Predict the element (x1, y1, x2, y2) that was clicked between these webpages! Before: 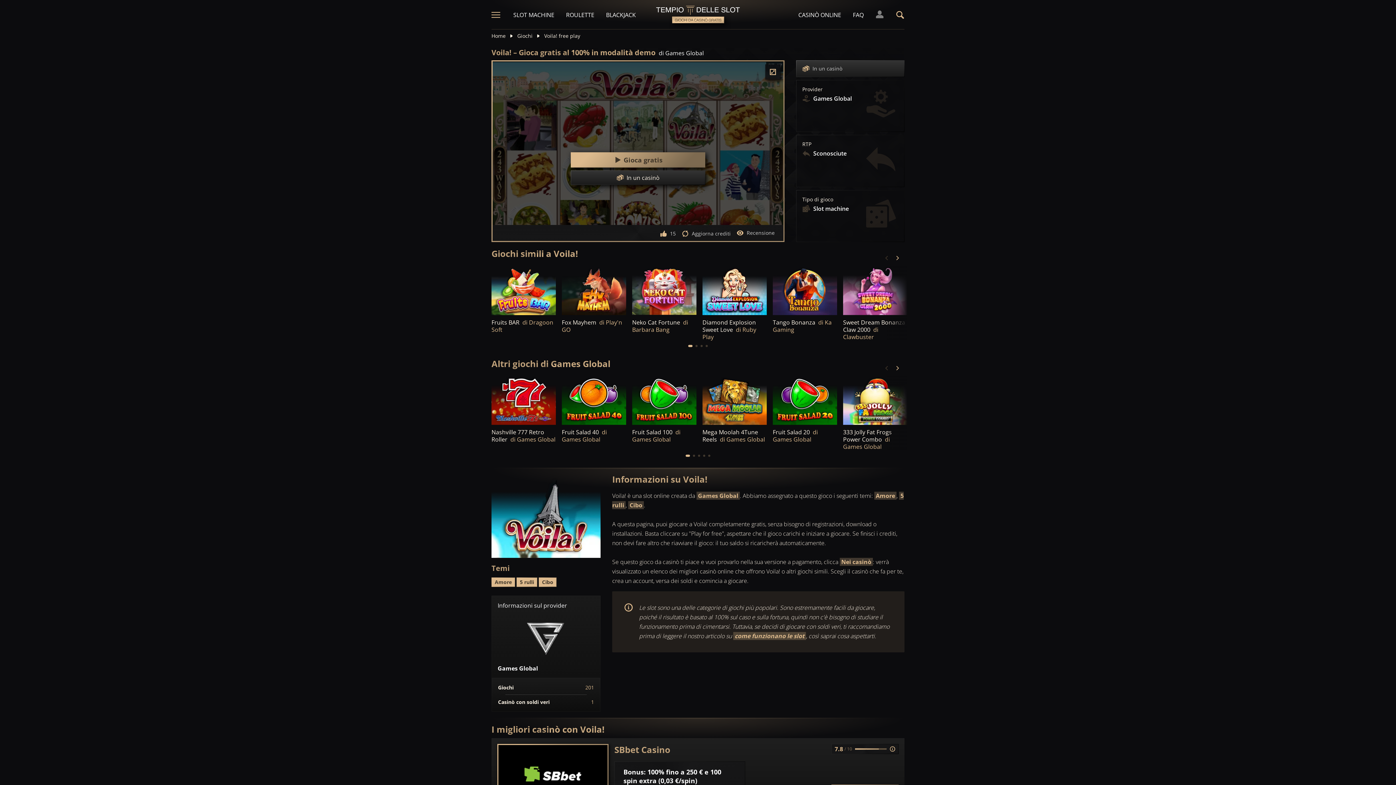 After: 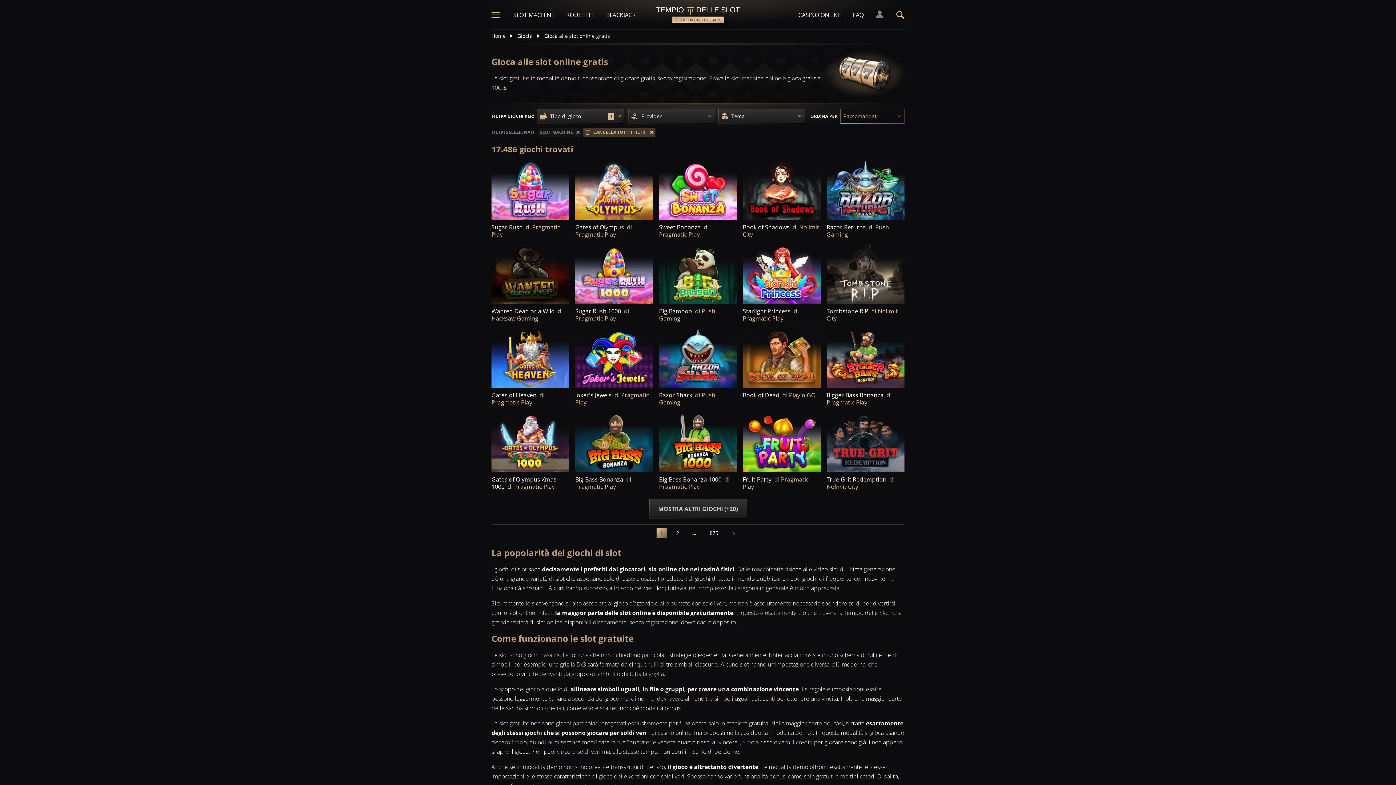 Action: label: SLOT MACHINE bbox: (513, 10, 554, 19)